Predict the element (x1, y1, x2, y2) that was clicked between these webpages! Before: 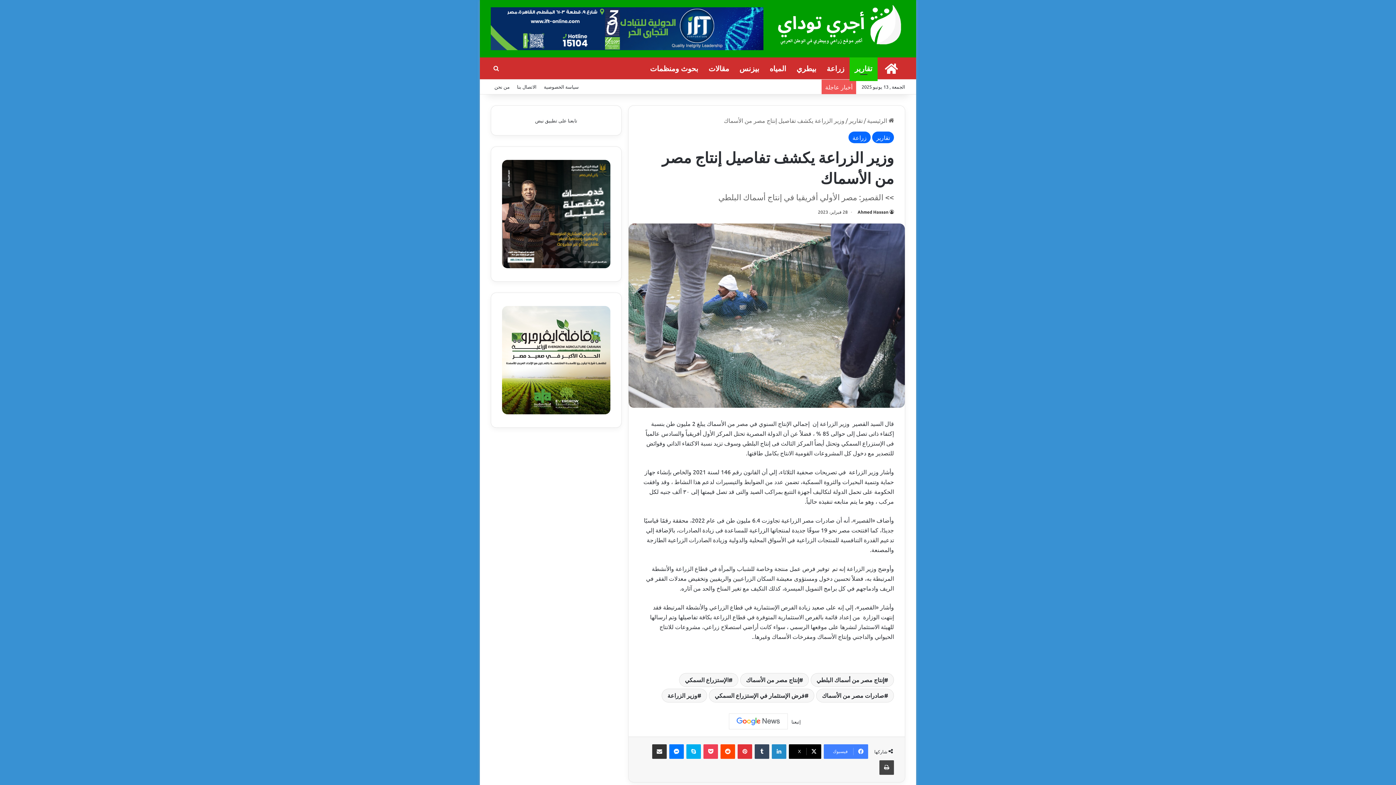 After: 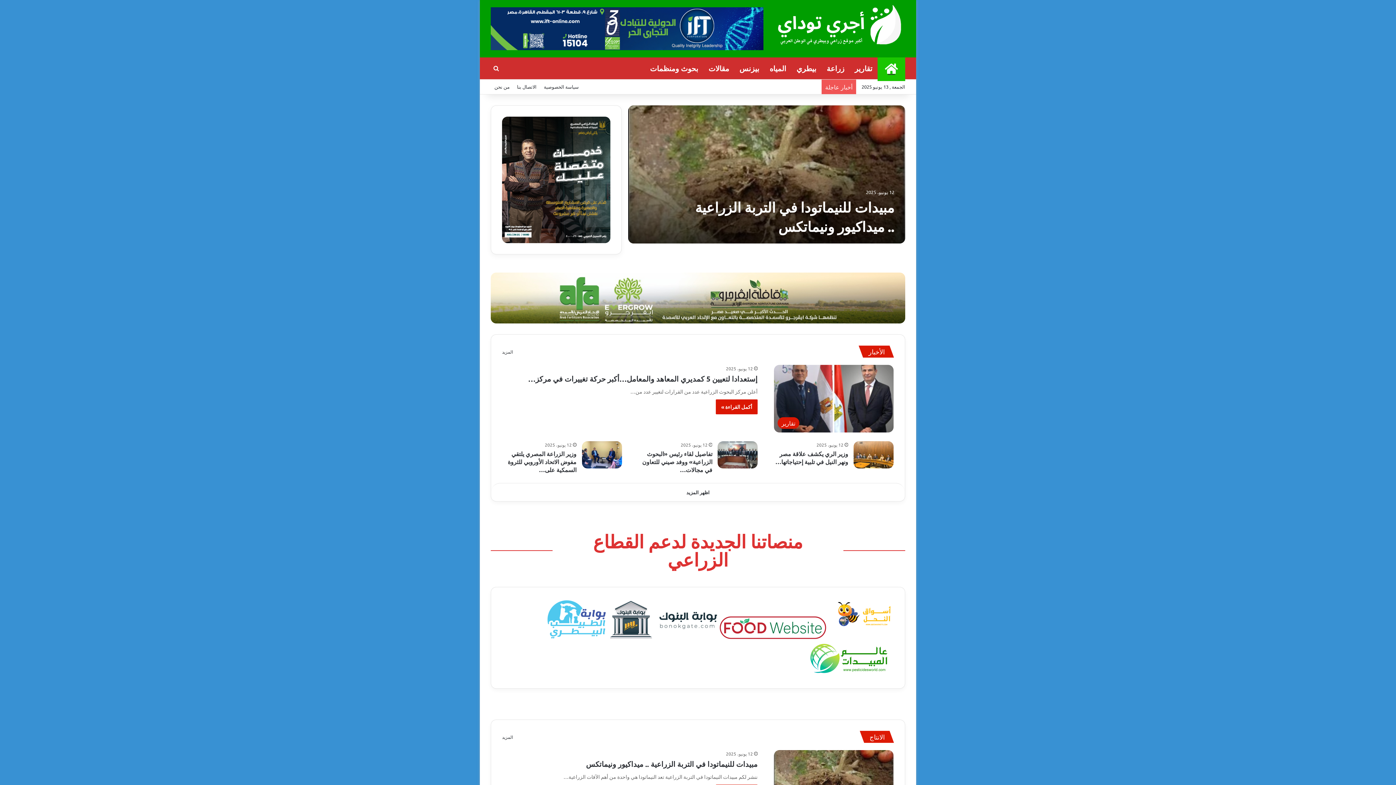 Action: label: الرئيسية bbox: (877, 57, 905, 79)